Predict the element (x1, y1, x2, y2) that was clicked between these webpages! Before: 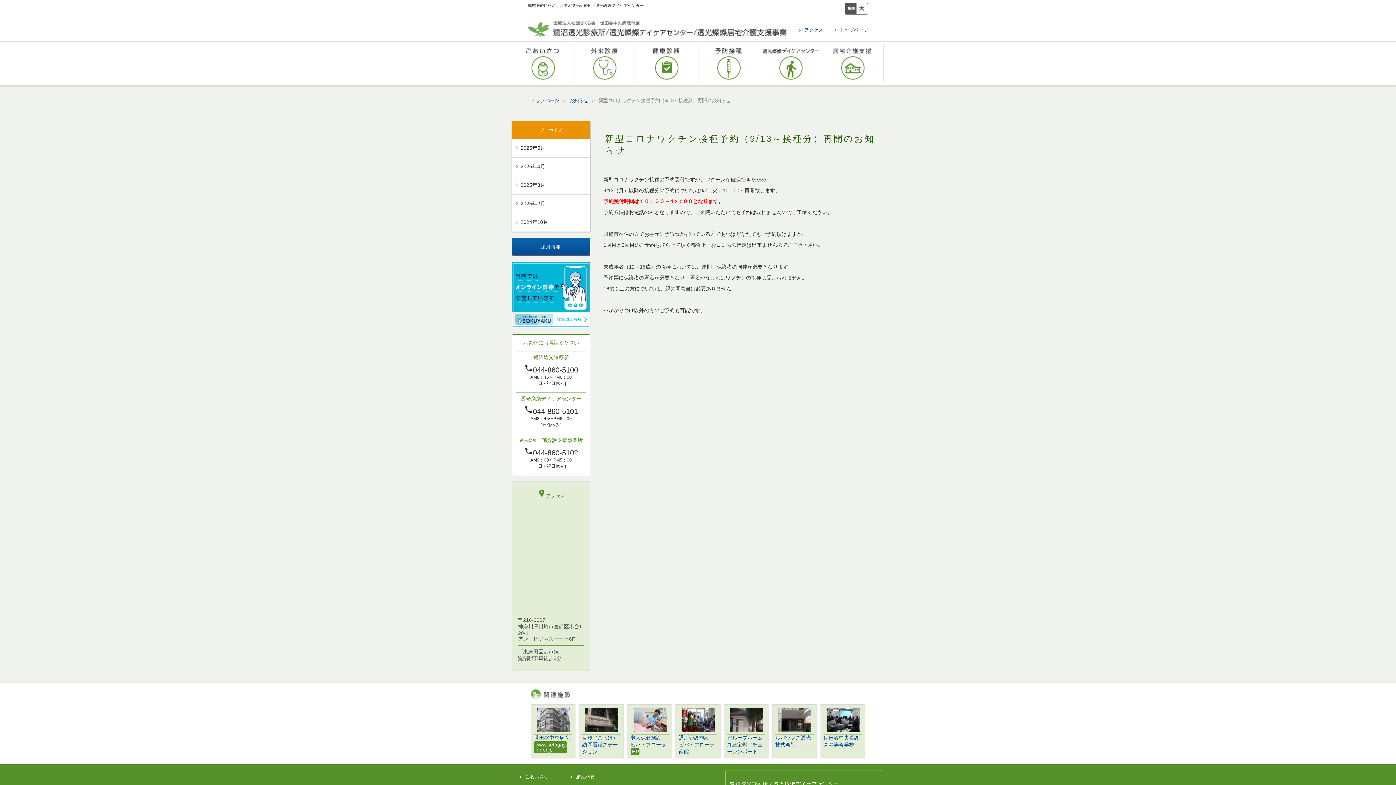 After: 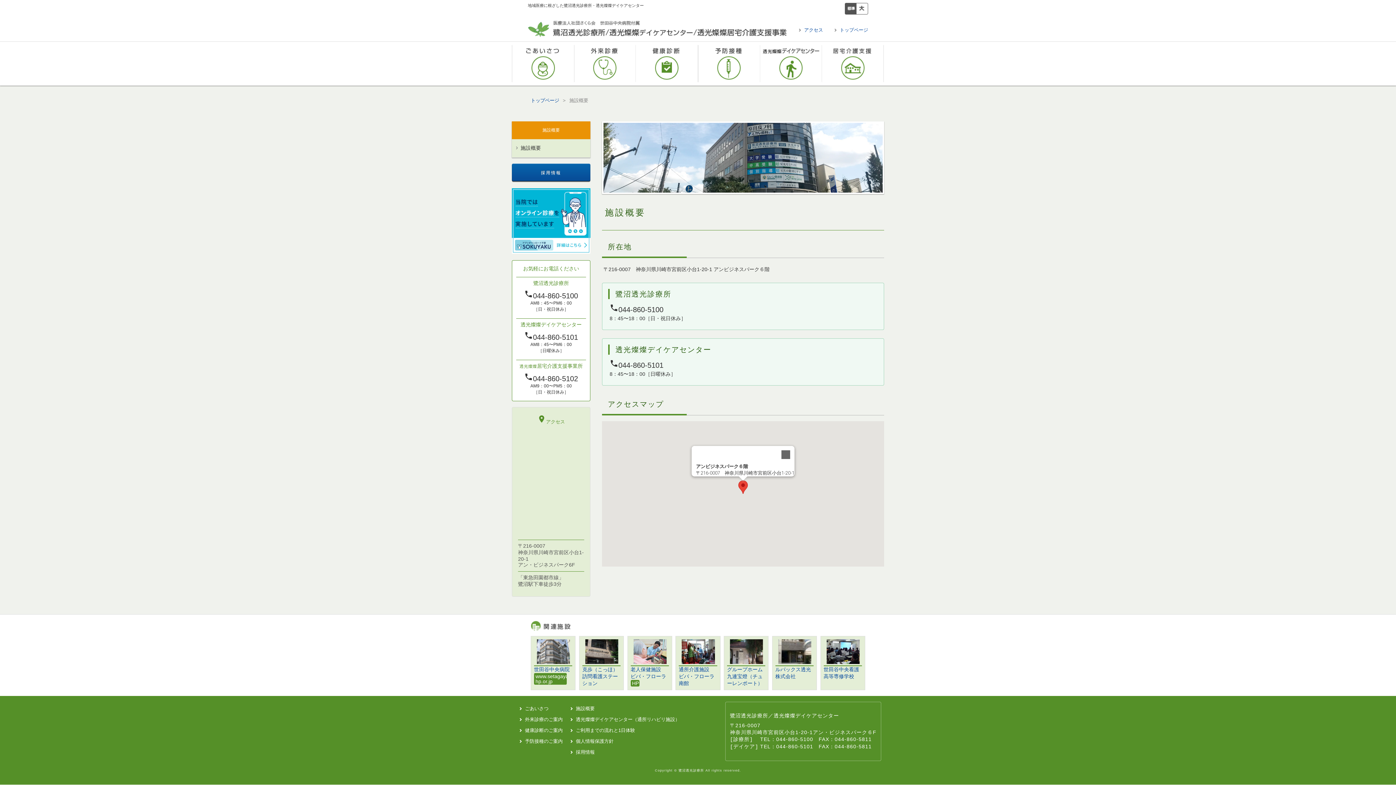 Action: label: アクセス bbox: (797, 26, 823, 34)